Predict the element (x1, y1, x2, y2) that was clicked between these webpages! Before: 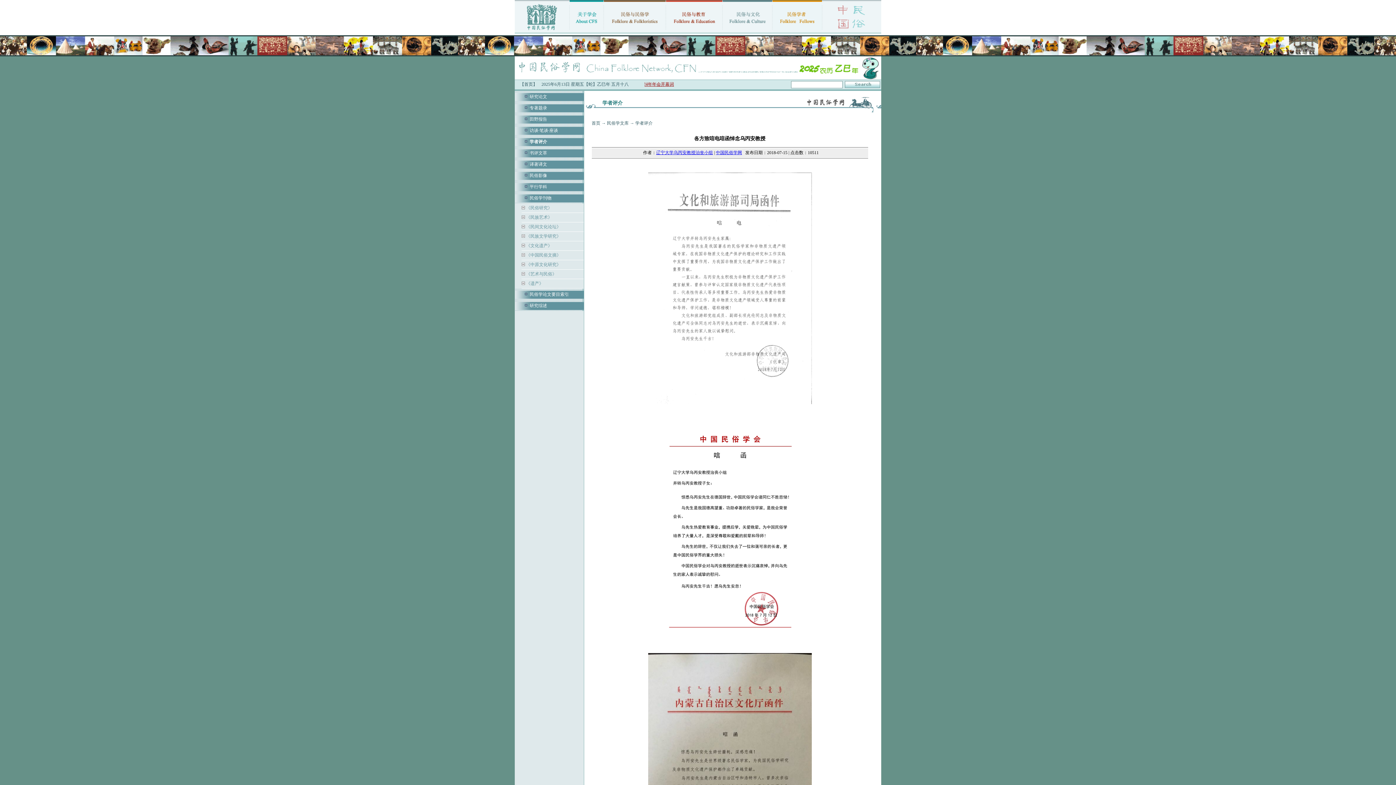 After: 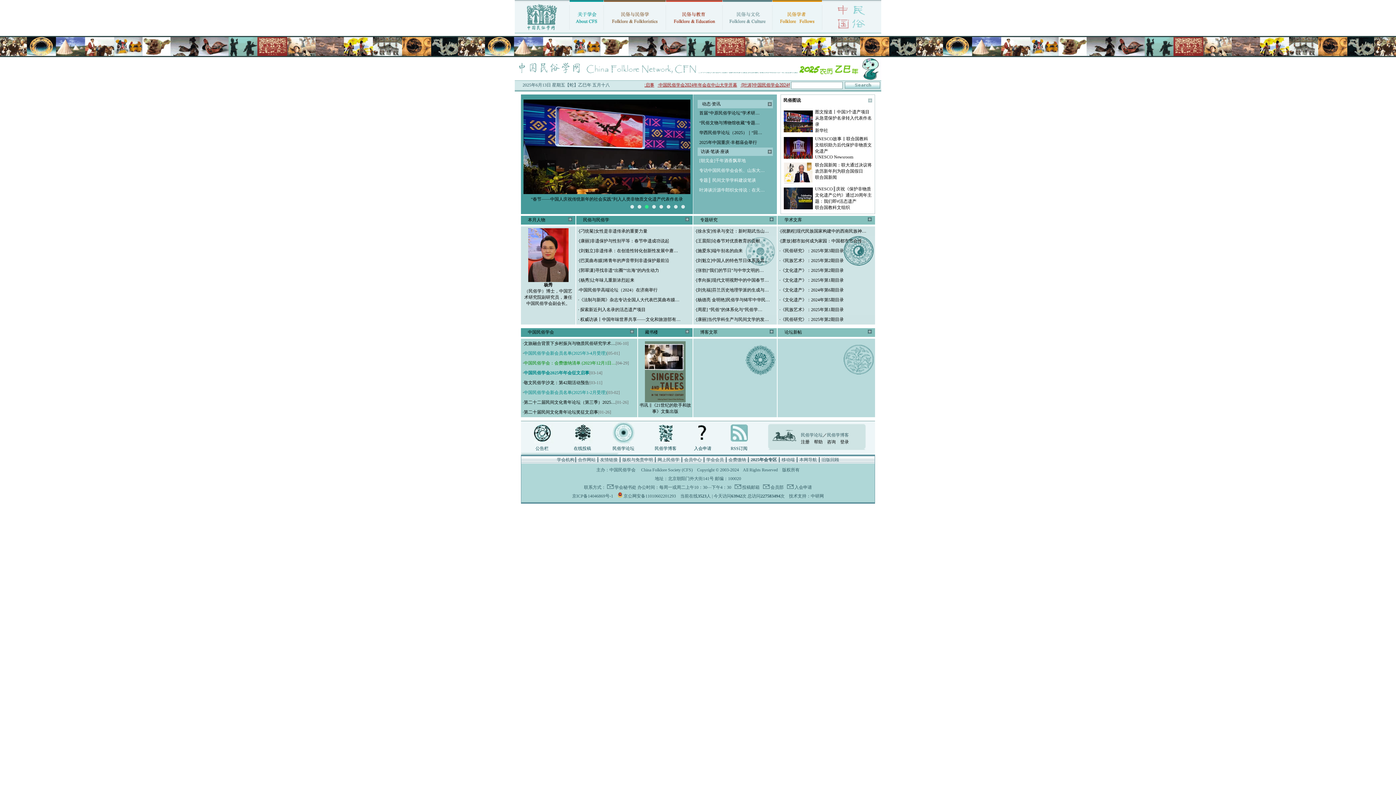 Action: label: 【首页】 bbox: (520, 81, 537, 86)